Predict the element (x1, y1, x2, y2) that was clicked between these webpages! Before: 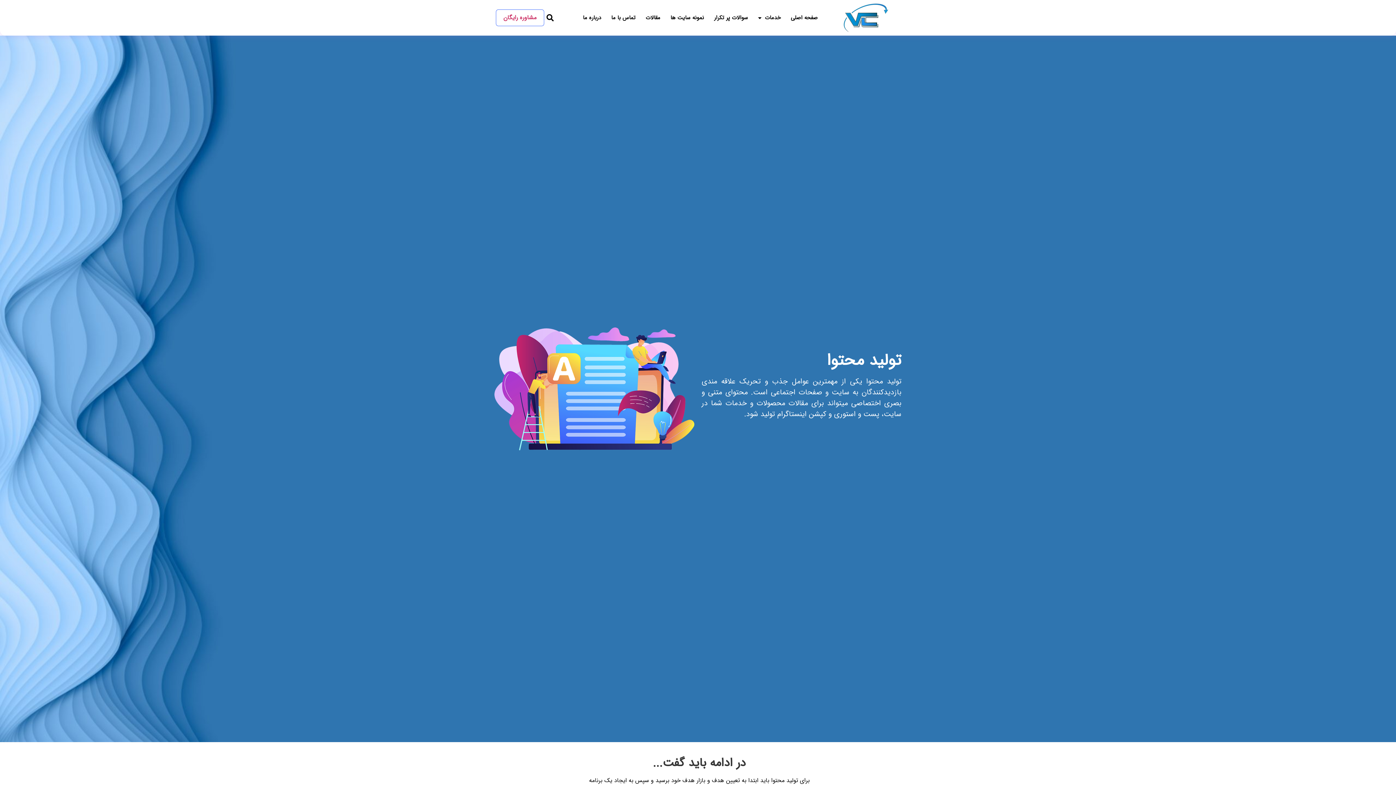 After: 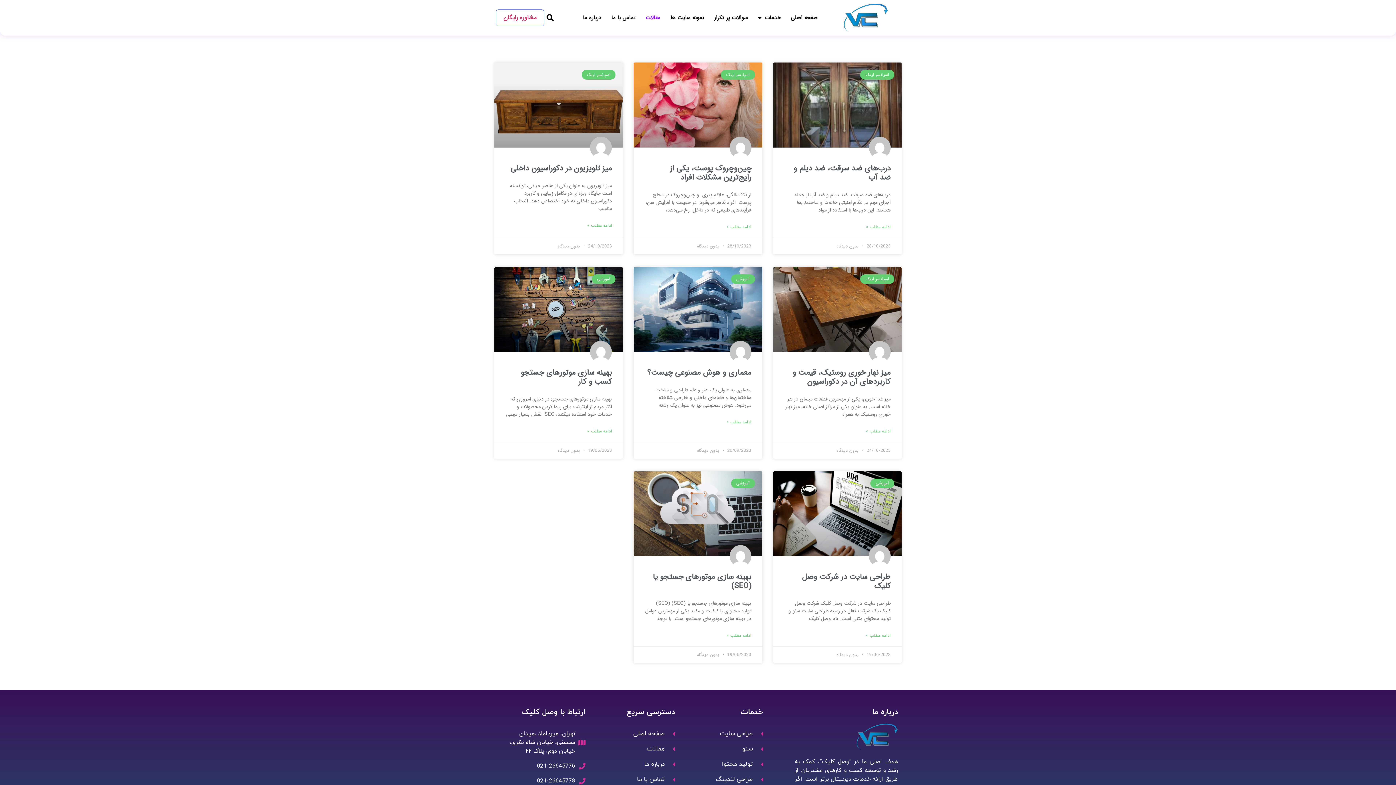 Action: label: مقالات bbox: (640, 9, 665, 26)